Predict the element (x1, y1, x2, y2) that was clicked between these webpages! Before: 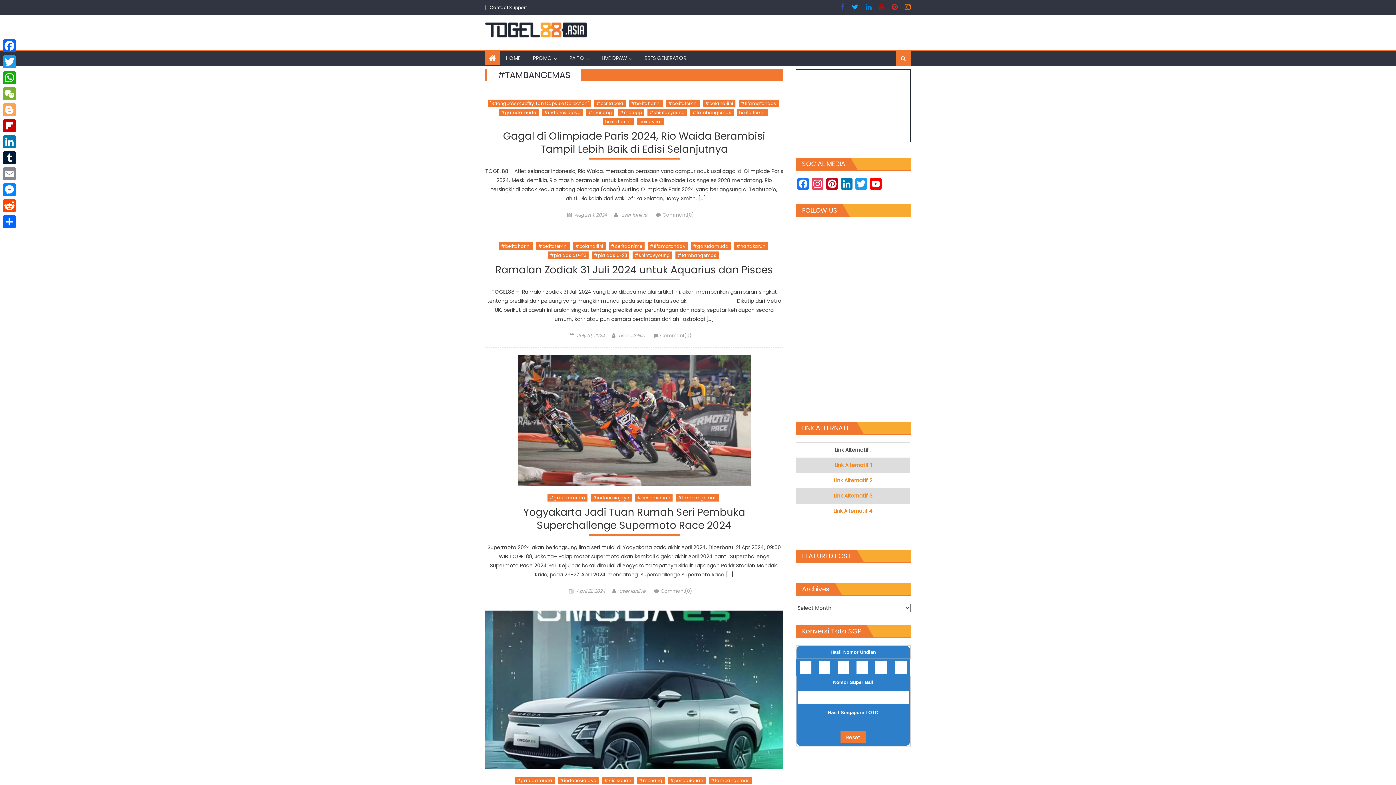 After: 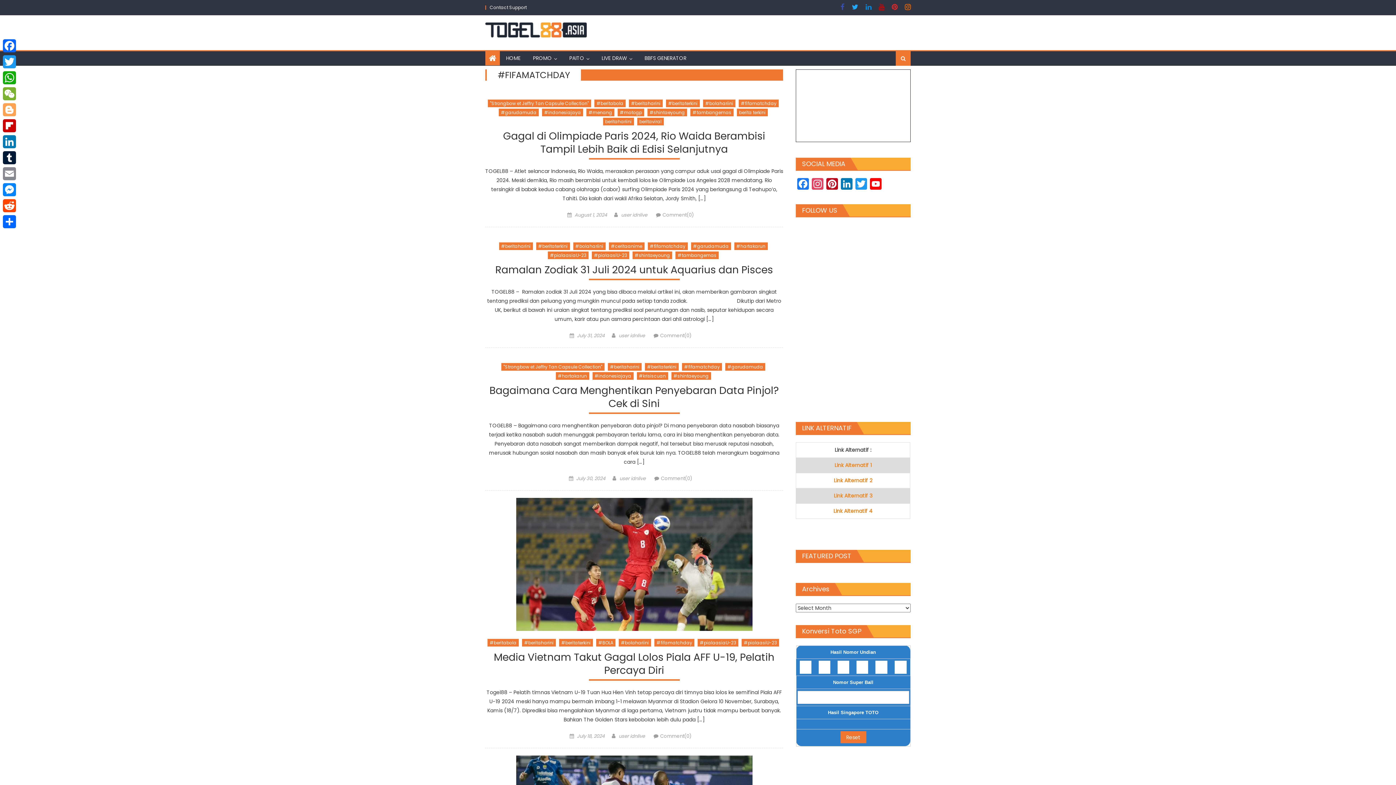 Action: label: #fifamatchday bbox: (647, 242, 687, 250)